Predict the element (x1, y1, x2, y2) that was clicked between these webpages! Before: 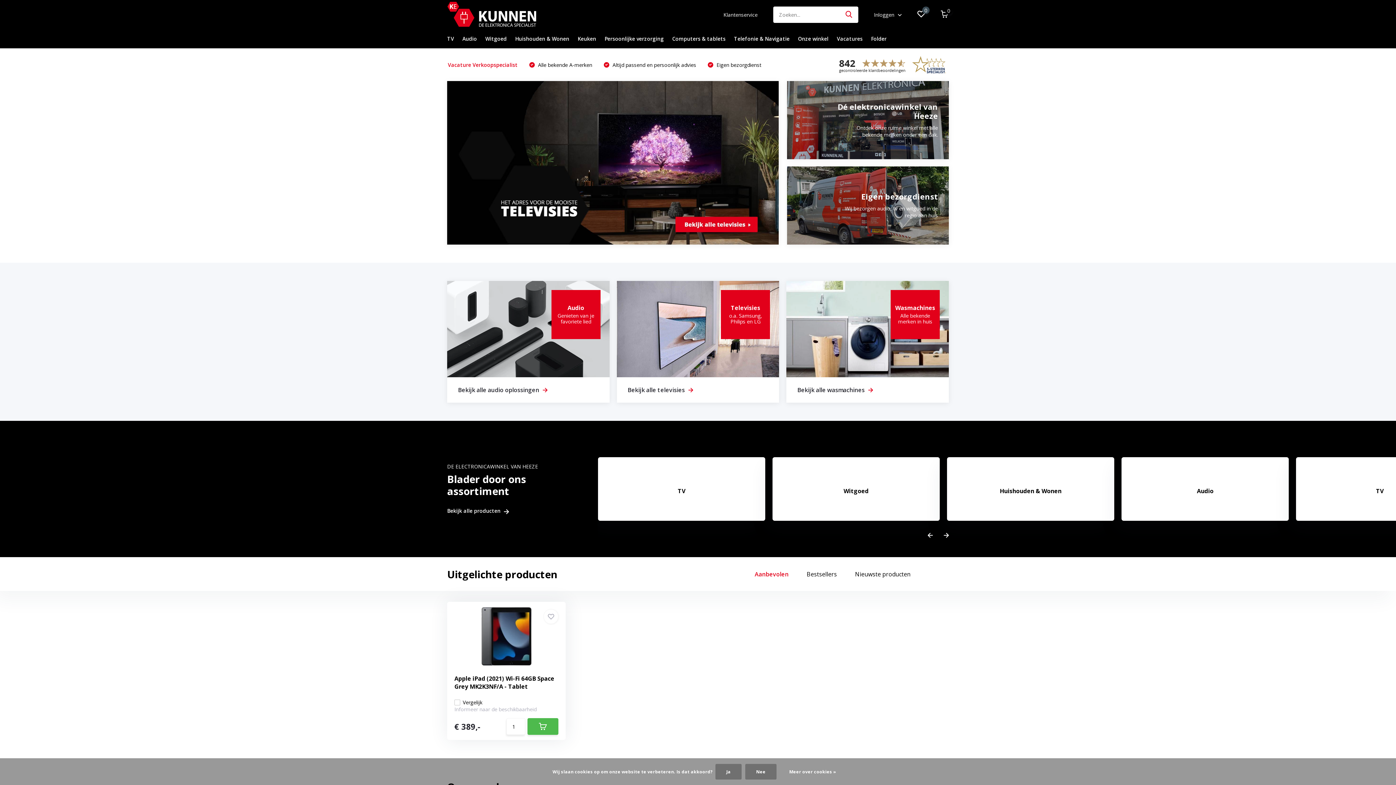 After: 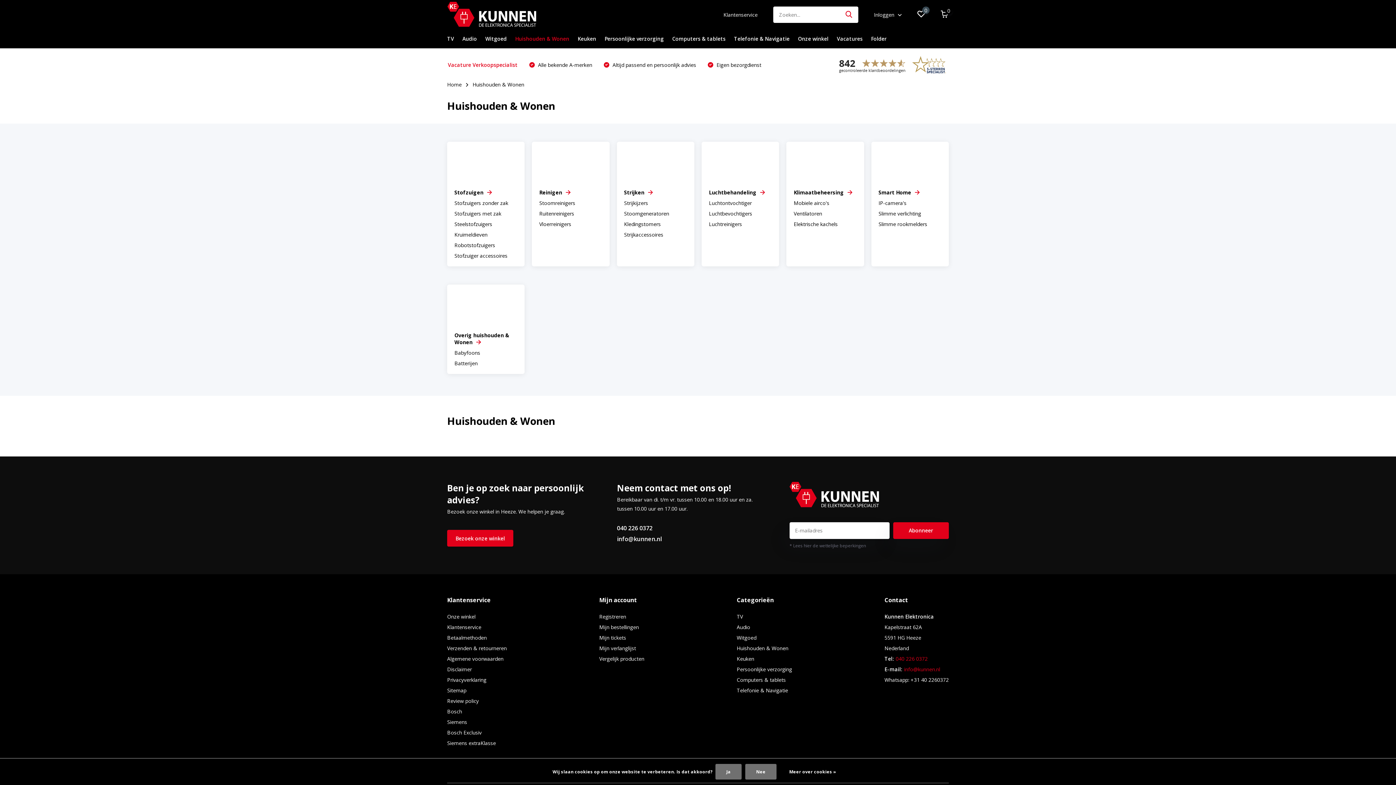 Action: bbox: (947, 457, 1114, 521) label: Huishouden & Wonen